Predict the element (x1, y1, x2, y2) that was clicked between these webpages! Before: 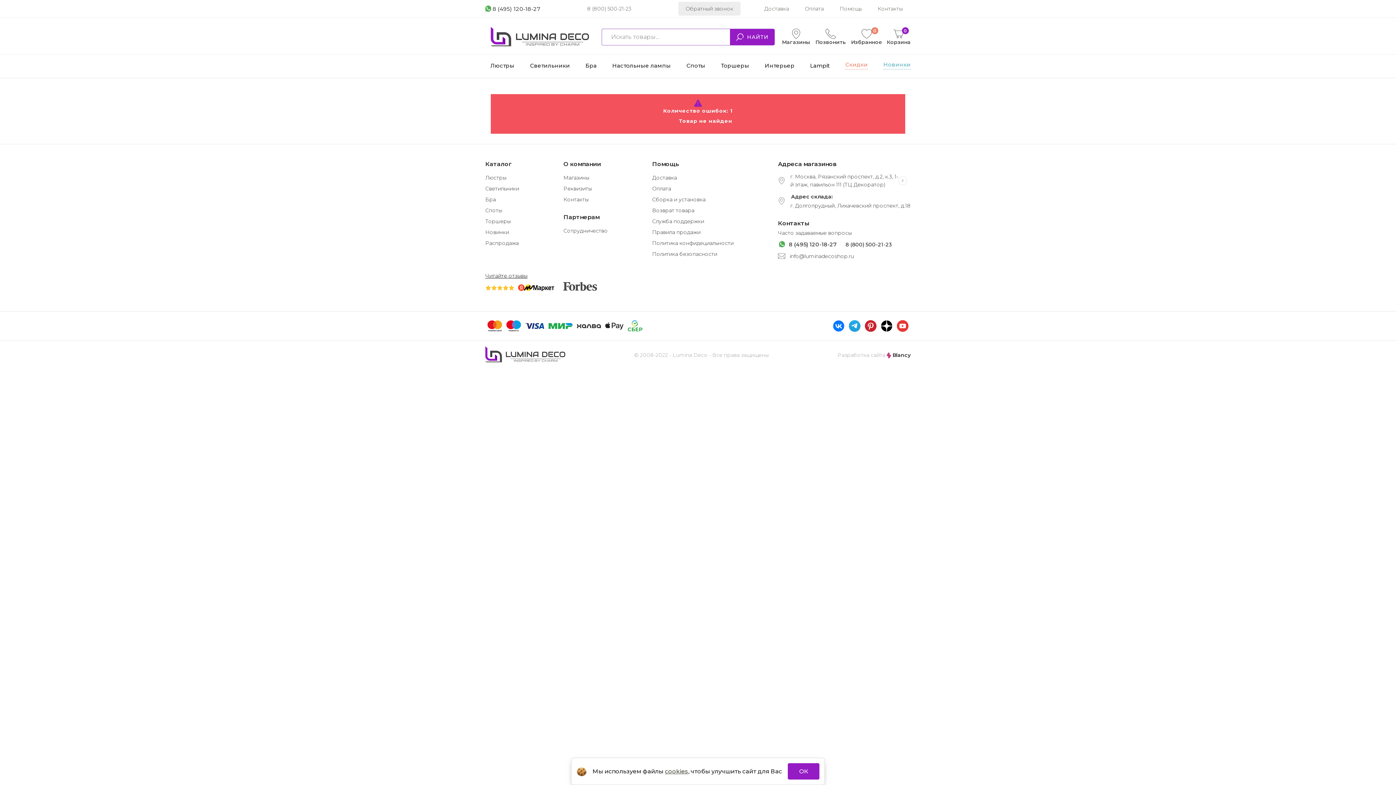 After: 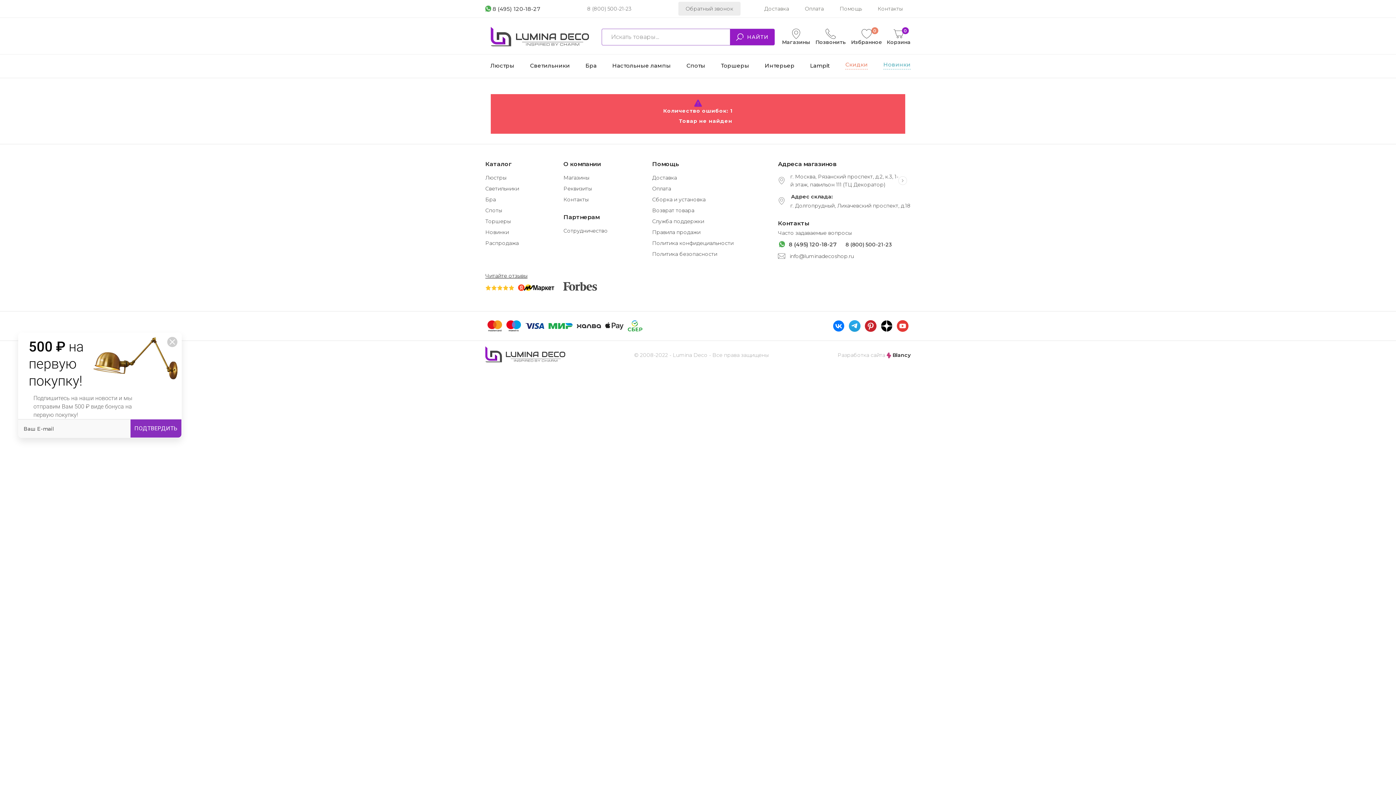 Action: bbox: (788, 763, 819, 780) label: ОК